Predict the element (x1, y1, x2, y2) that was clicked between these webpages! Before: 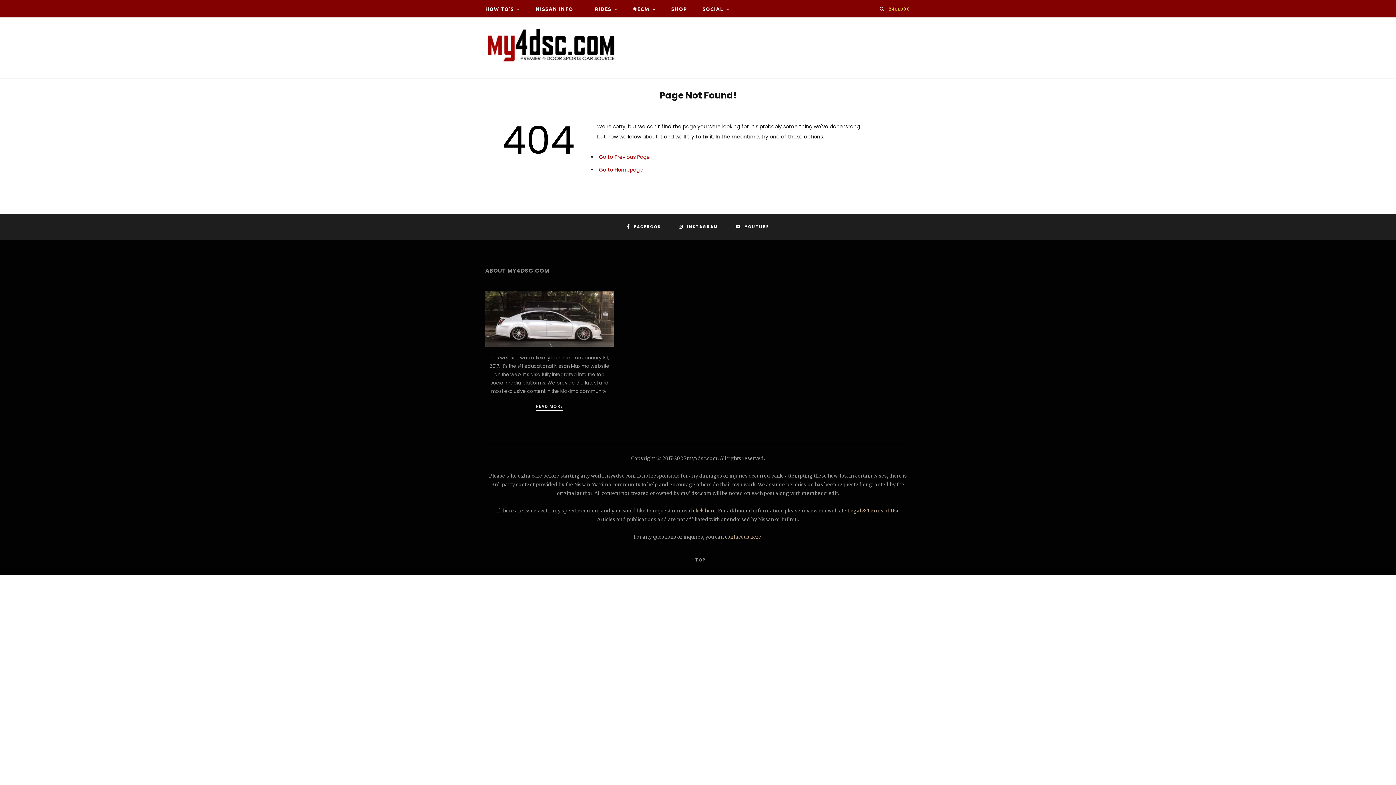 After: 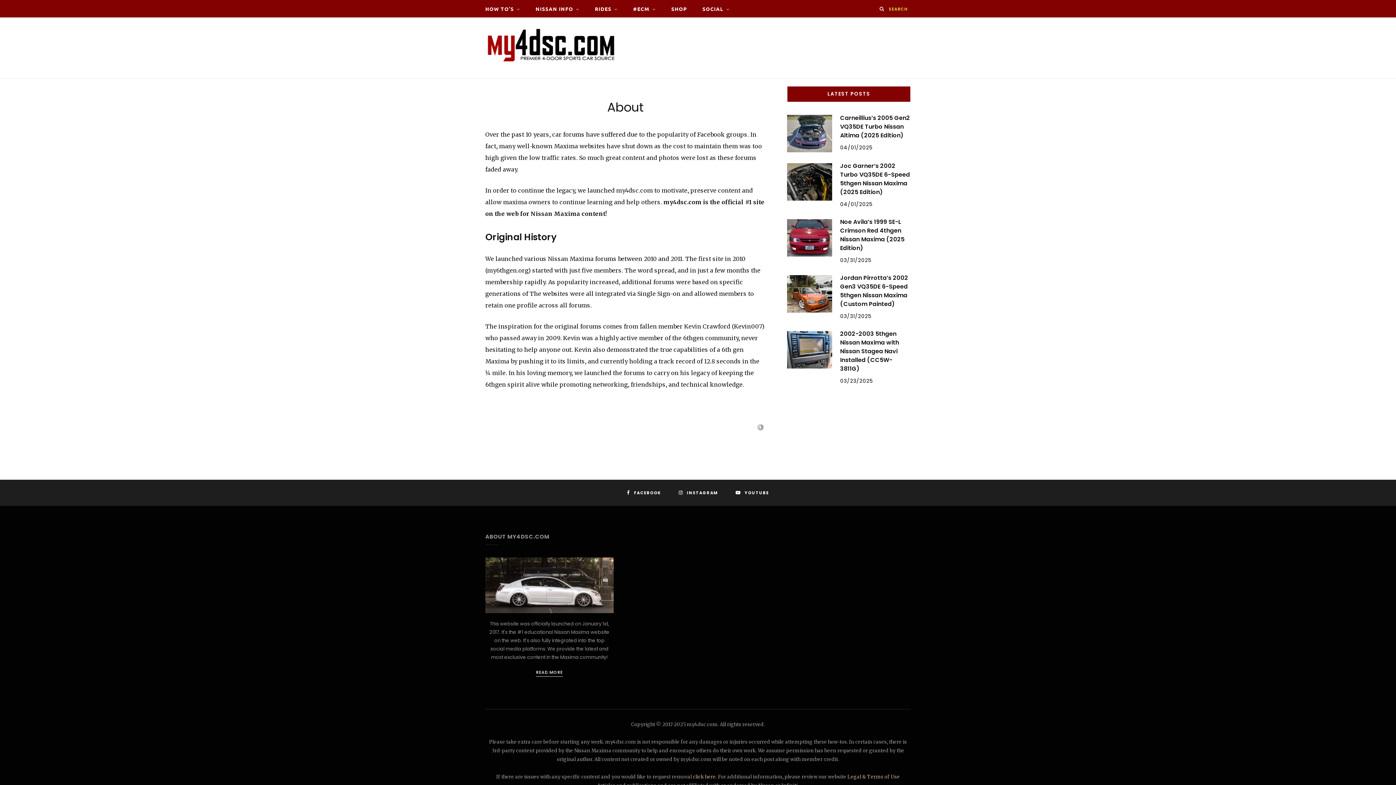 Action: bbox: (536, 403, 563, 410) label: READ MORE